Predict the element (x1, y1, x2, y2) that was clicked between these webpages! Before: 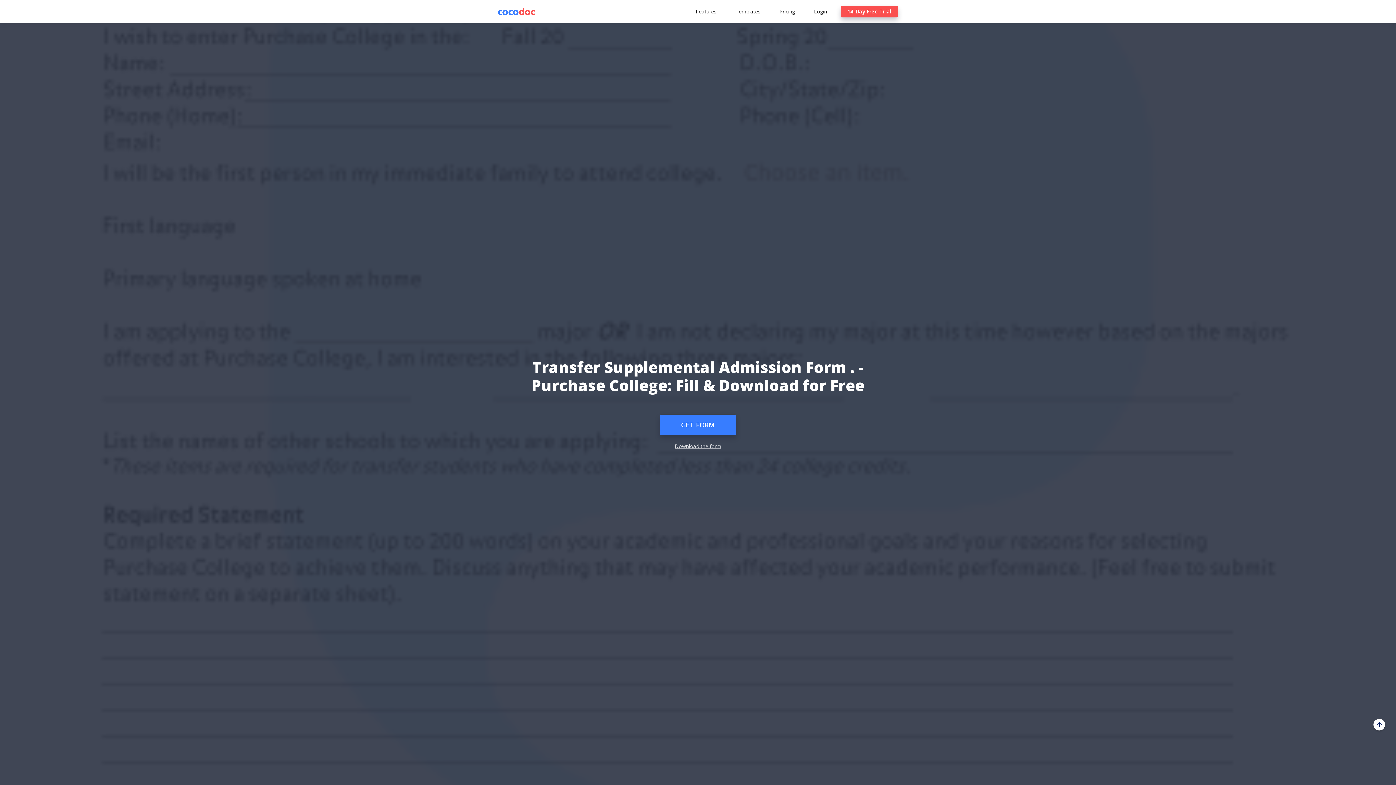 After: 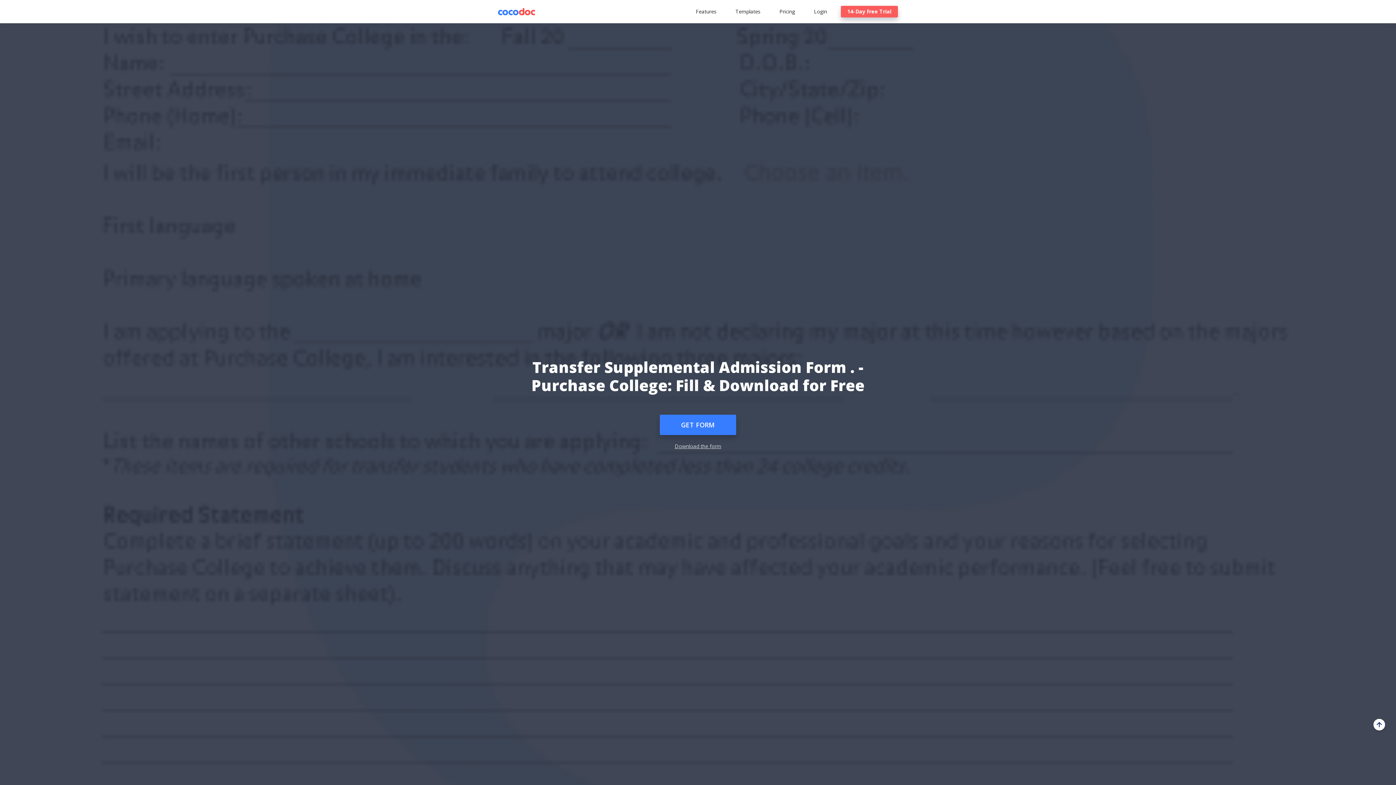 Action: bbox: (841, 5, 898, 17) label: 14-Day Free Trial